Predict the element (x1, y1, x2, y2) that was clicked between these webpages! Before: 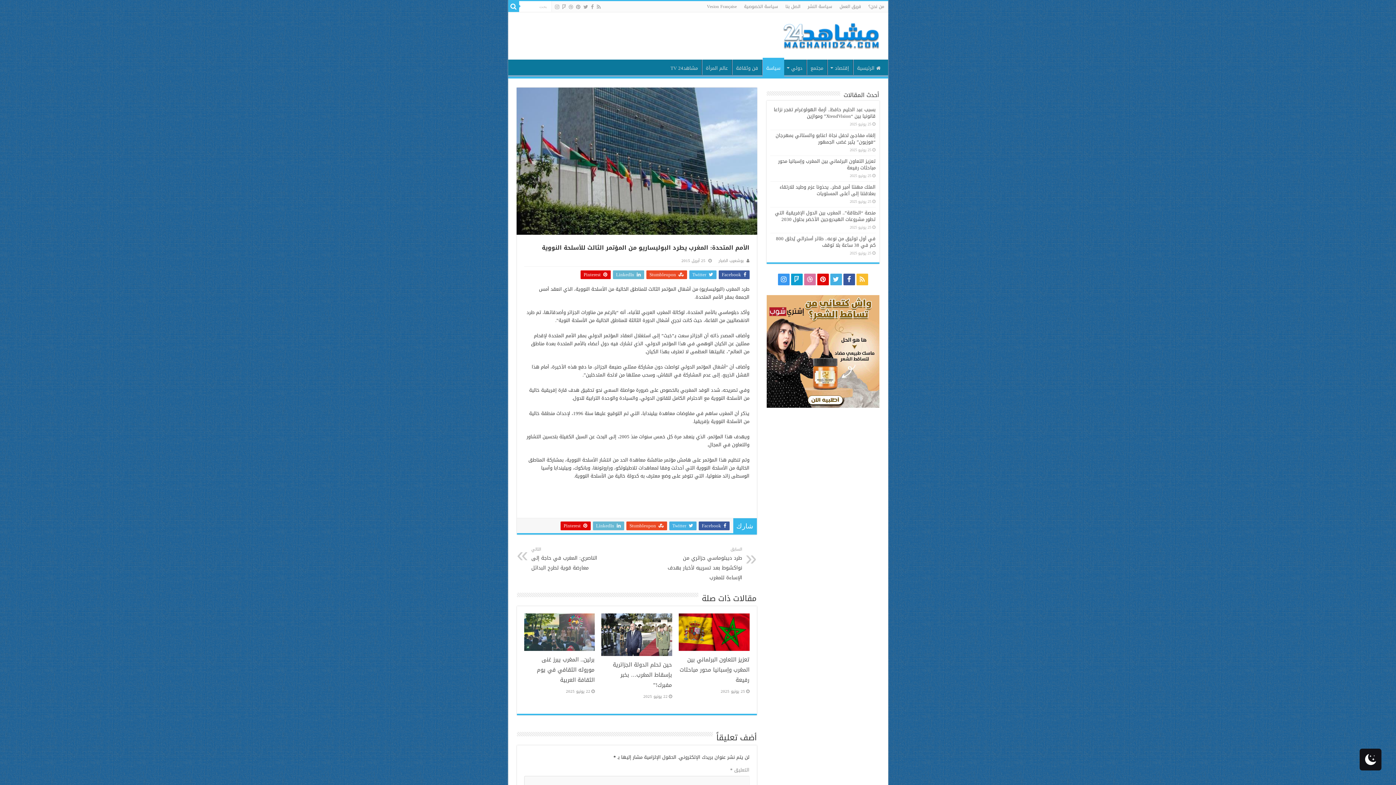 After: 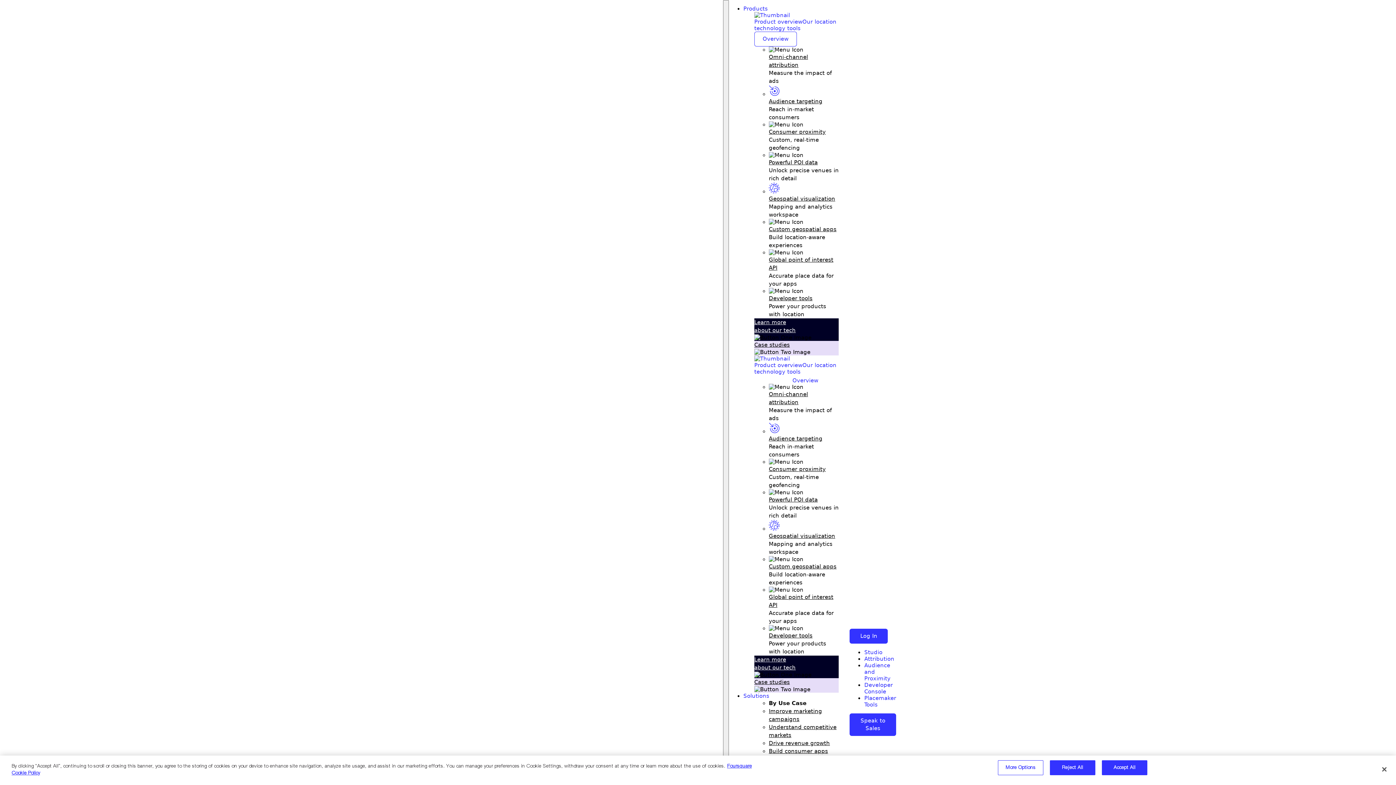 Action: bbox: (791, 273, 802, 285)